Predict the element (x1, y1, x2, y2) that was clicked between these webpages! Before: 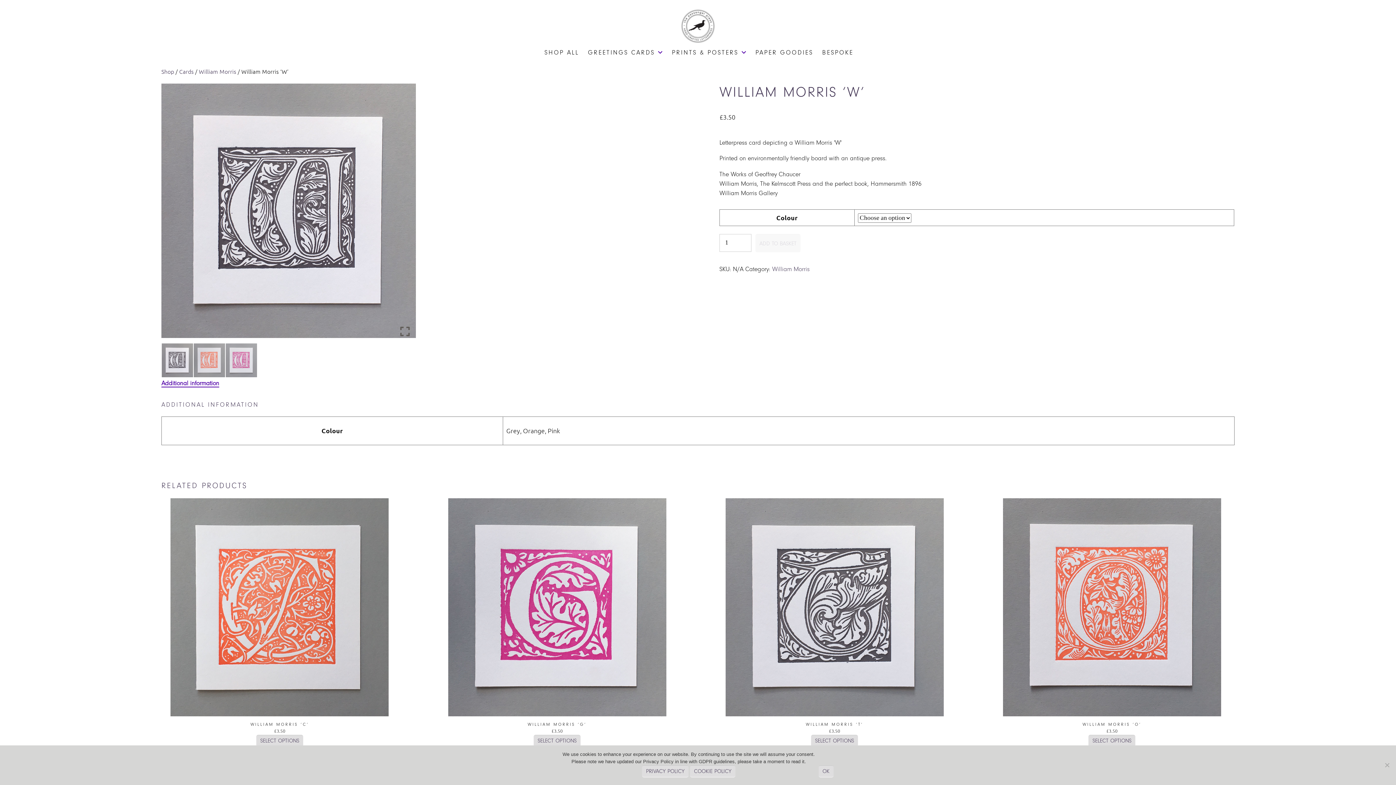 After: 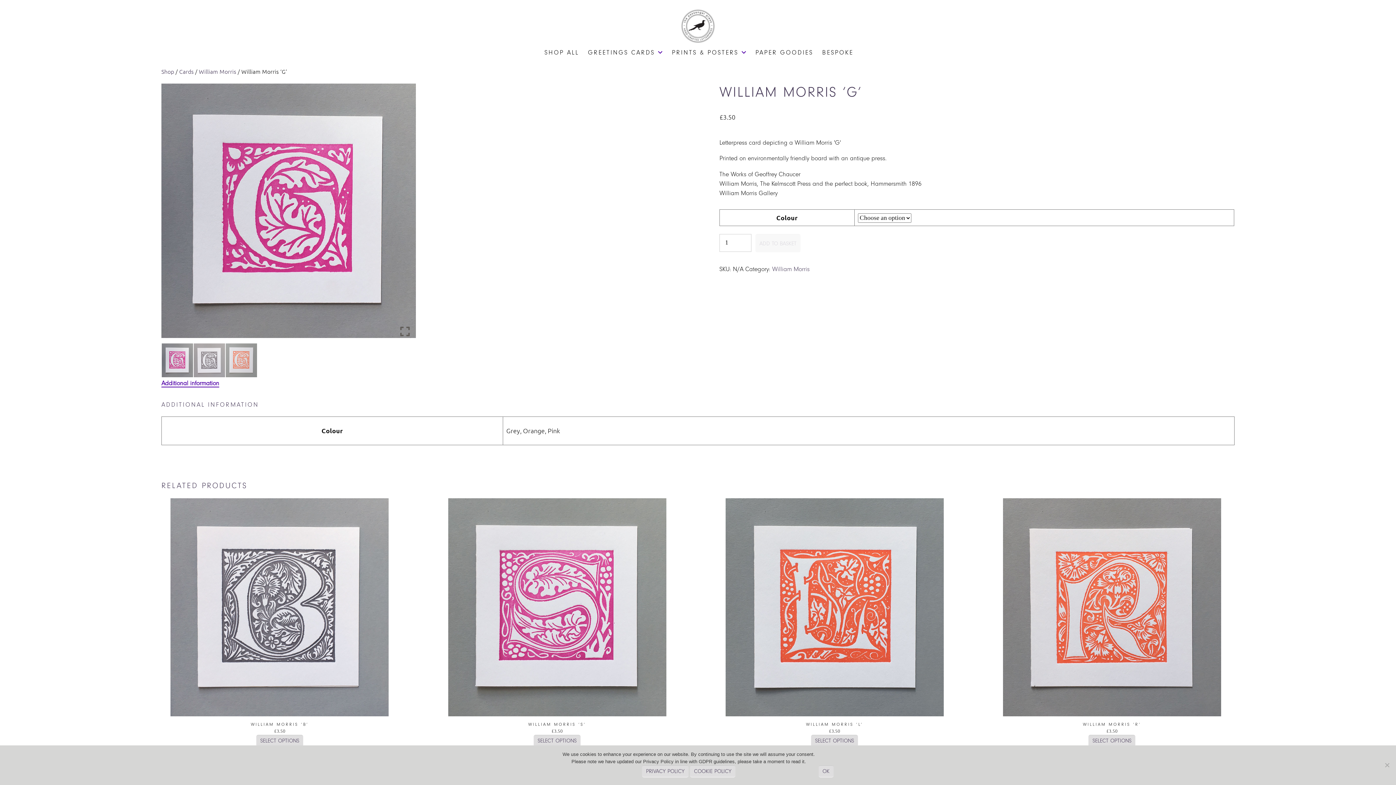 Action: label: Select options for “William Morris 'G'” bbox: (533, 735, 580, 747)